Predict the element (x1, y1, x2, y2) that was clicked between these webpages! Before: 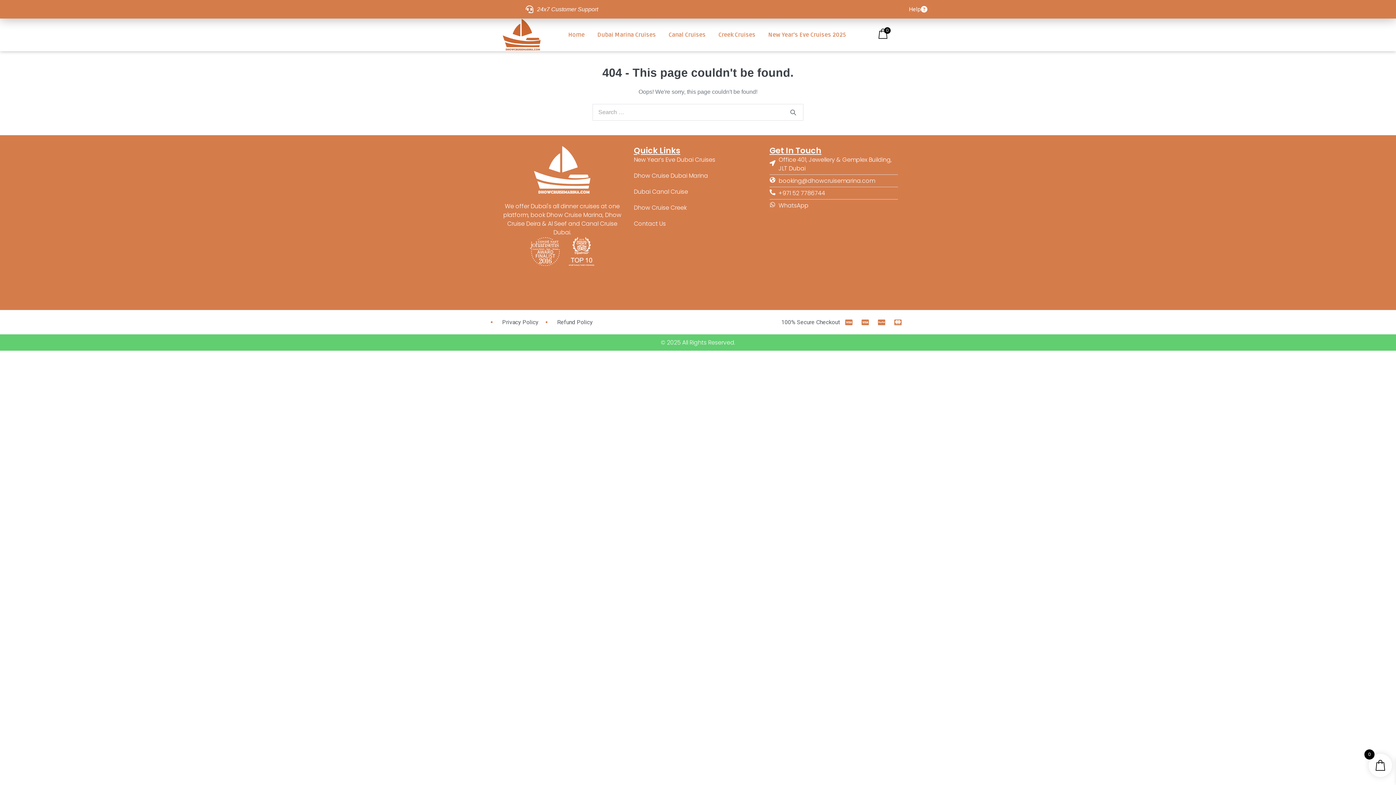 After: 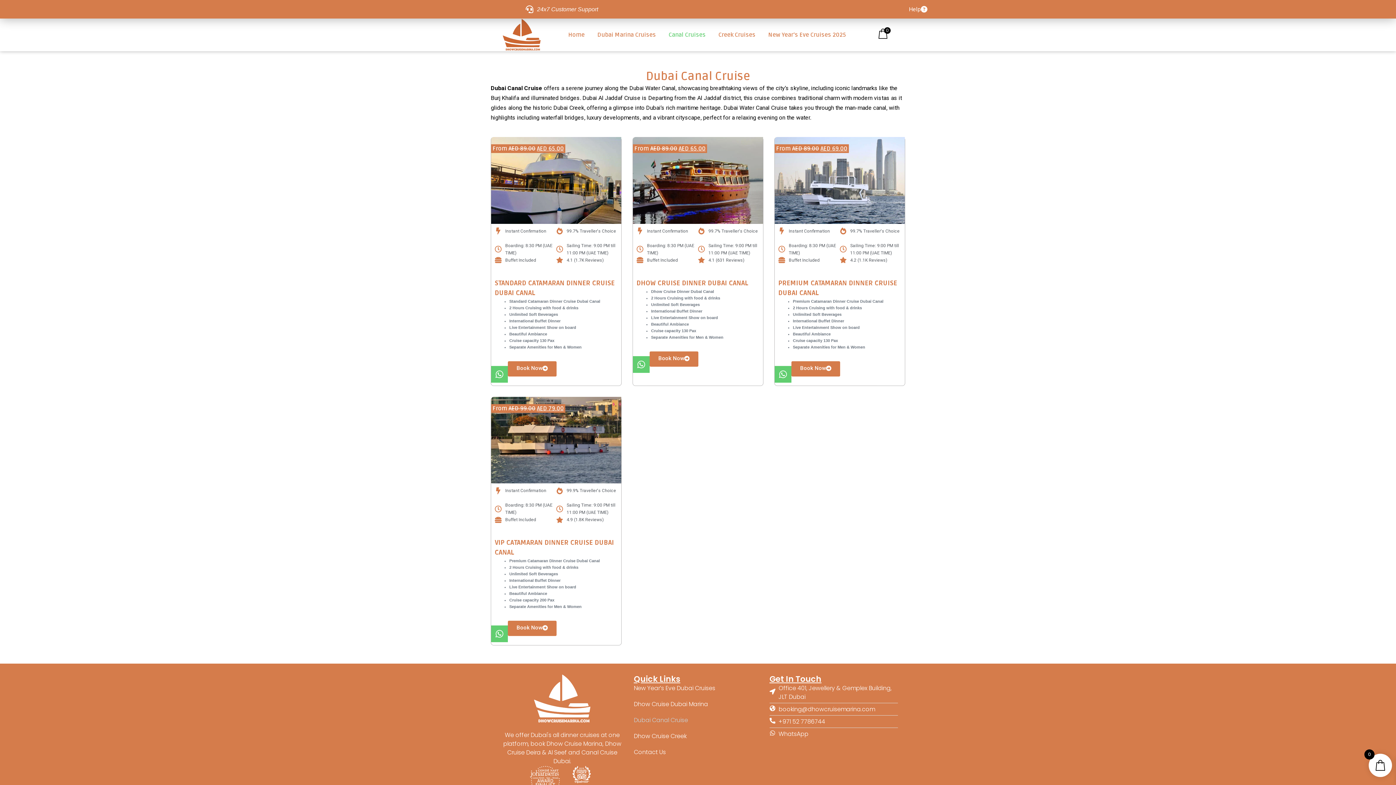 Action: bbox: (633, 187, 762, 196) label: Dubai Canal Cruise